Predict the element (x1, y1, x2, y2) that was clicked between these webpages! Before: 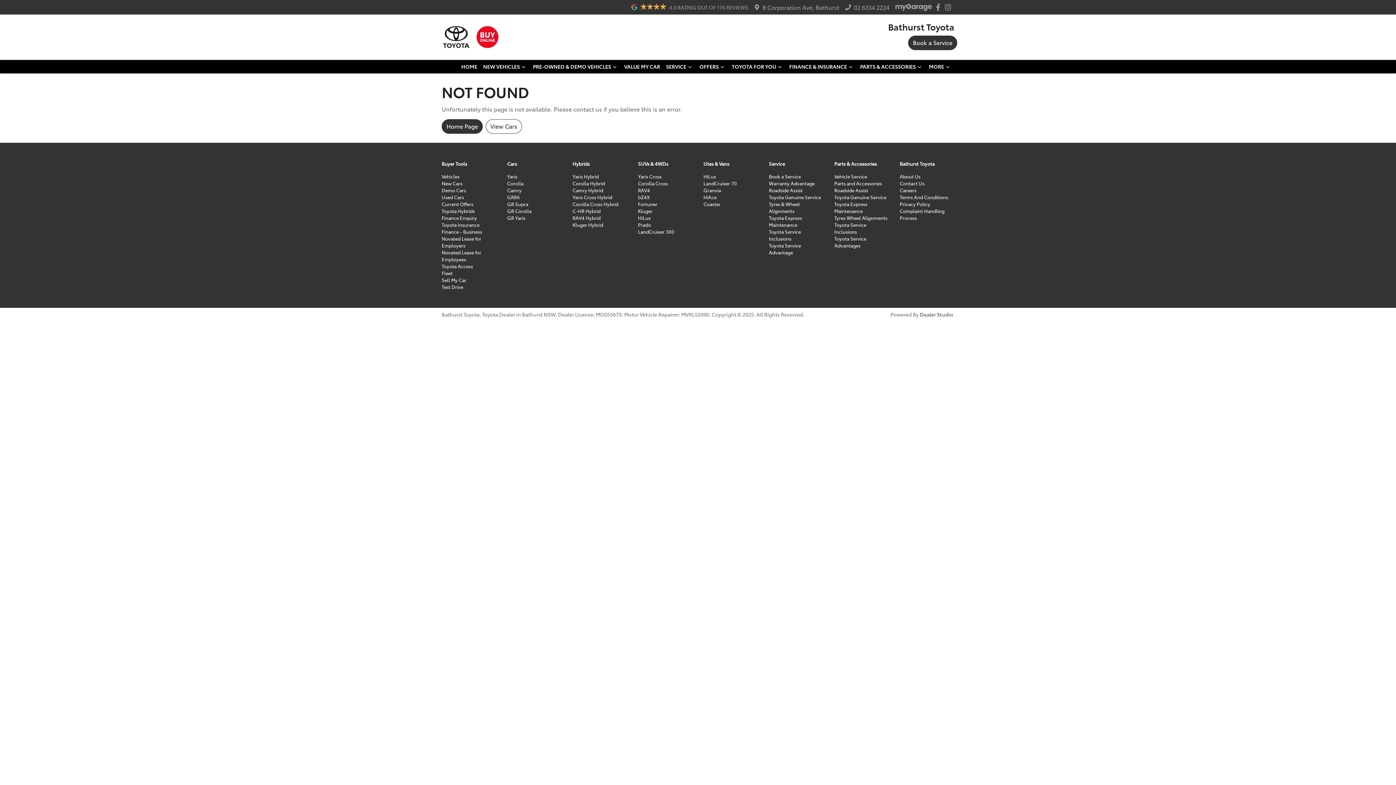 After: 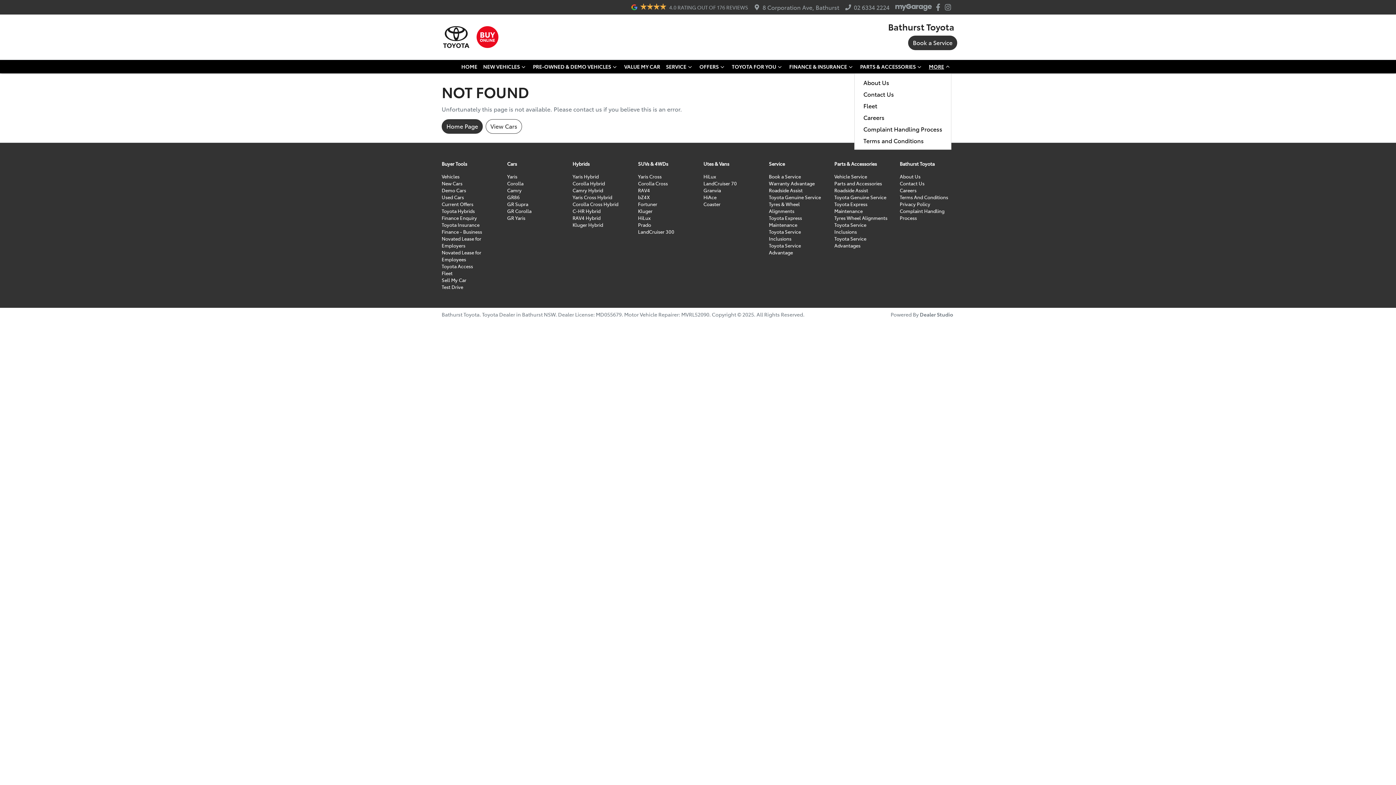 Action: label: MORE bbox: (926, 60, 954, 73)